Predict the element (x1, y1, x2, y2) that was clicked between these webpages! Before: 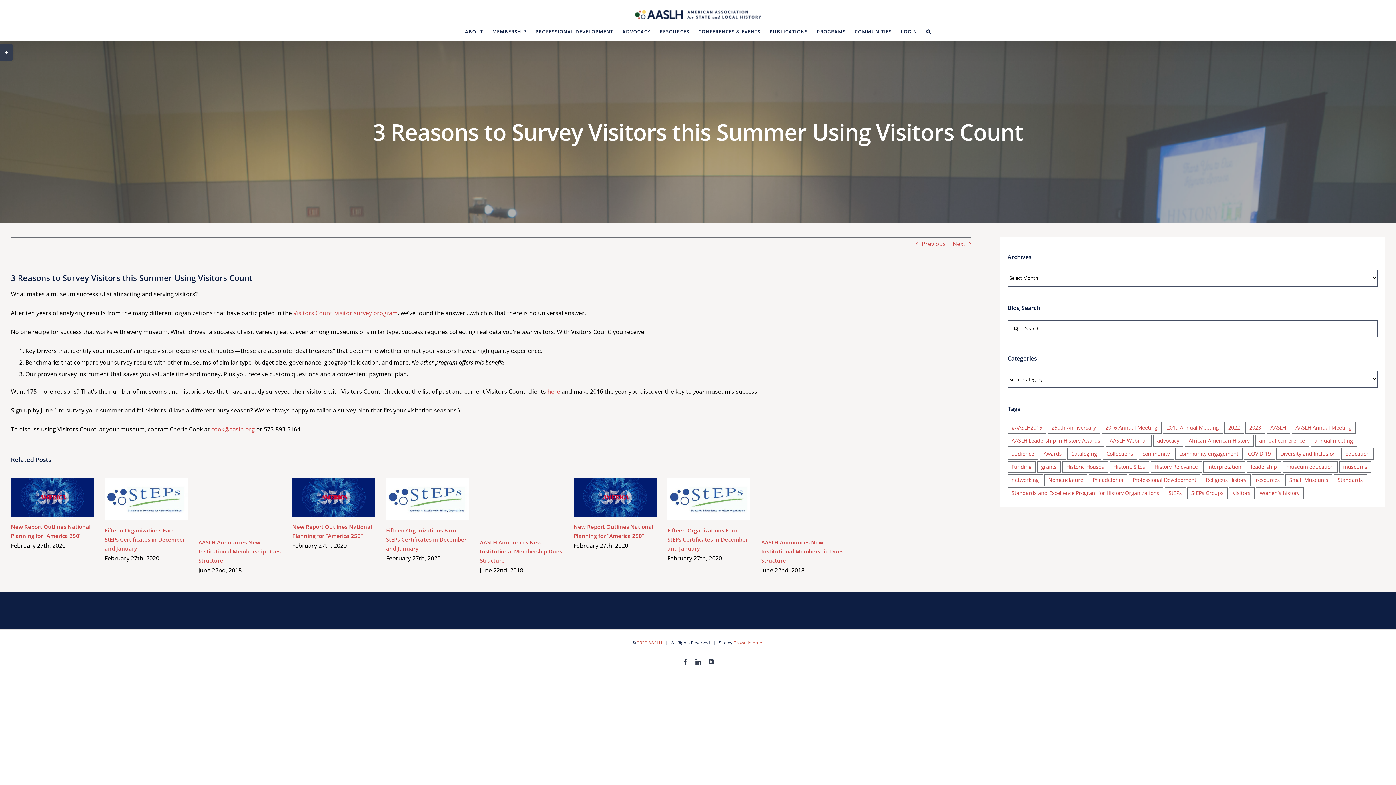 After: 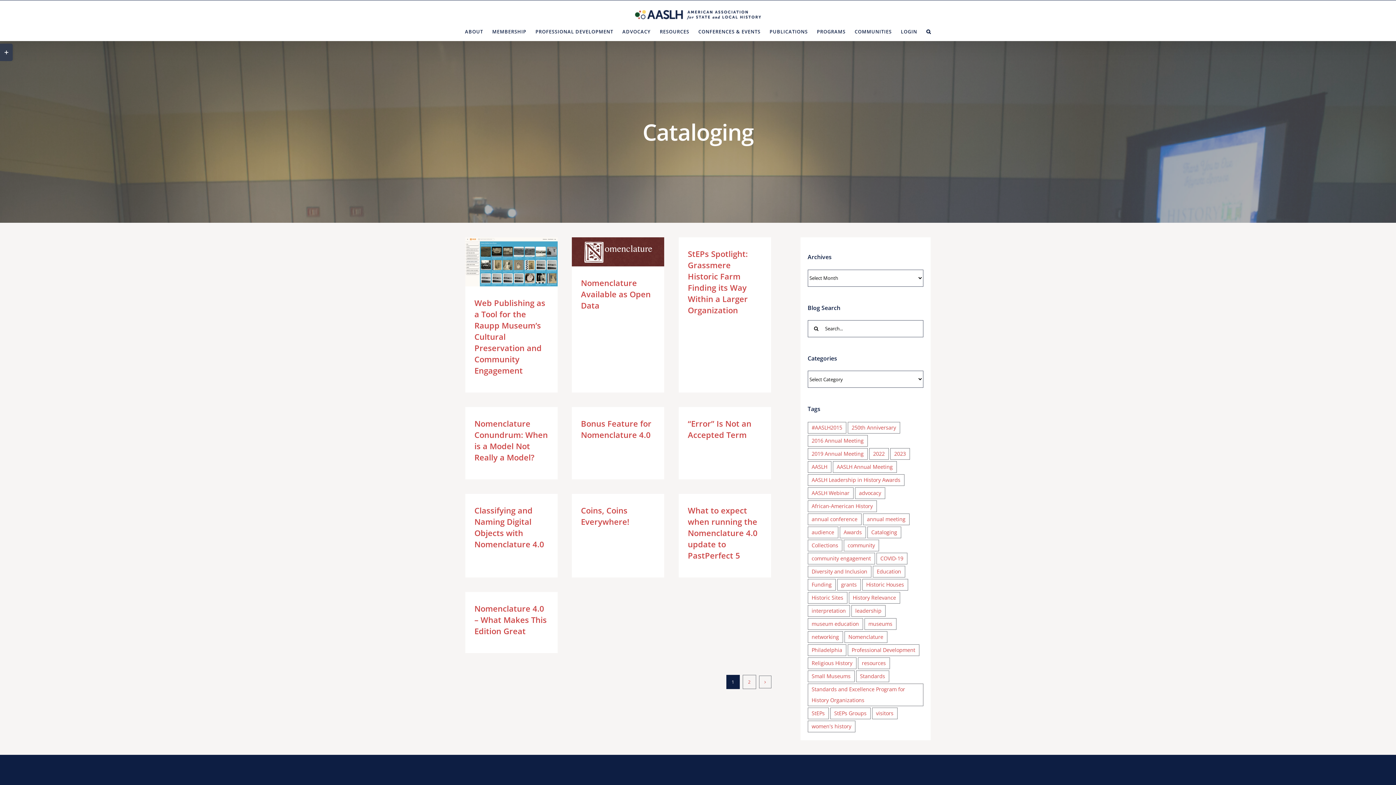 Action: label: Cataloging (31 items) bbox: (1067, 448, 1101, 460)